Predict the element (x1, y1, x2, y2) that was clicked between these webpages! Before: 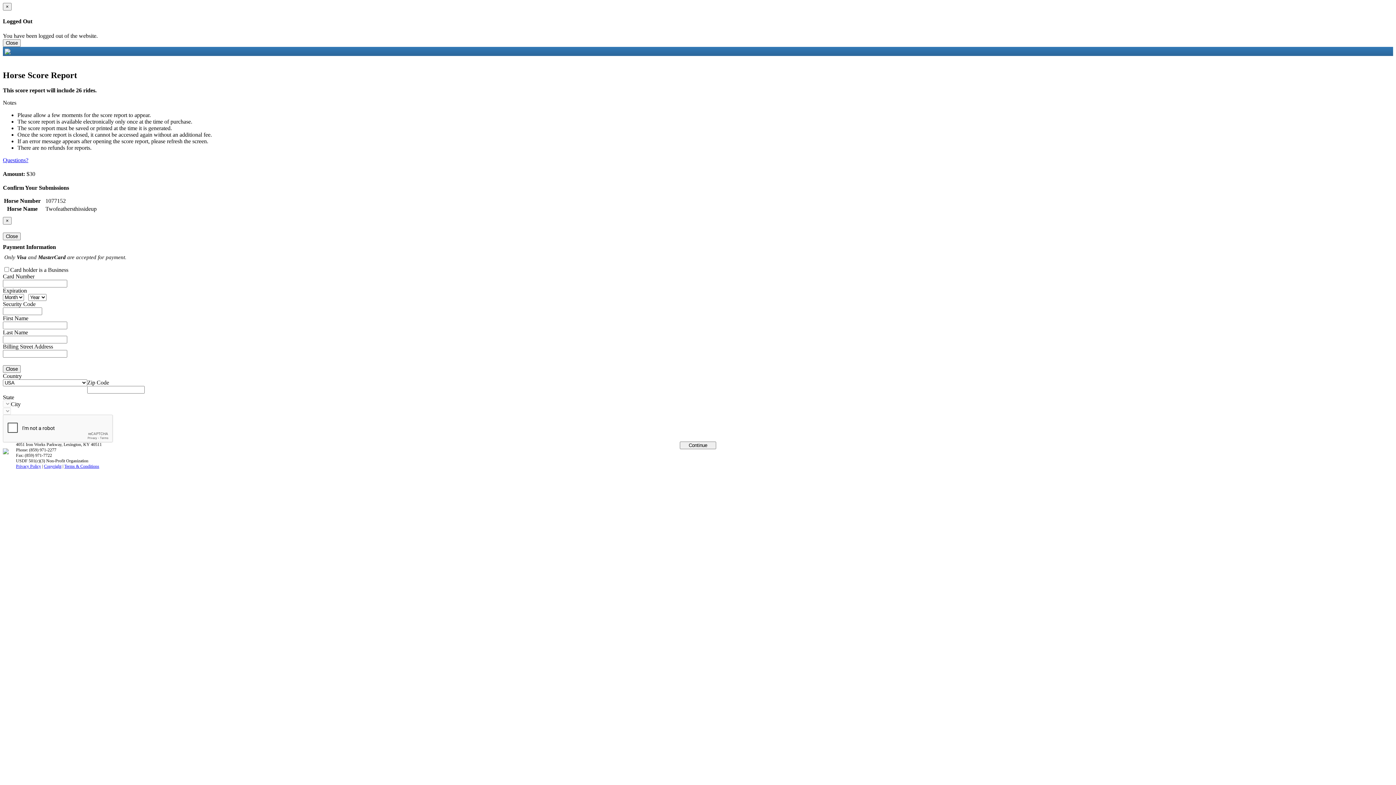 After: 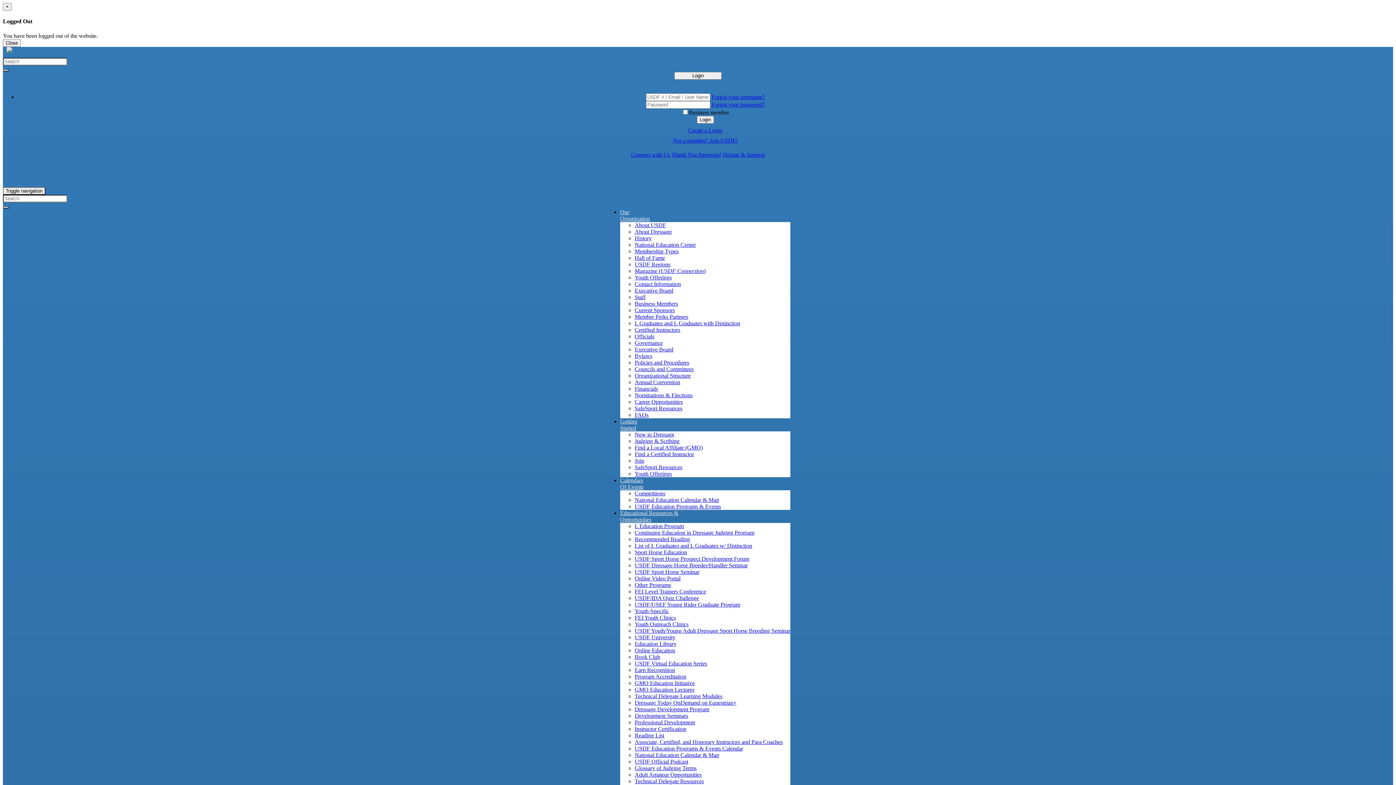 Action: bbox: (2, 49, 10, 55)